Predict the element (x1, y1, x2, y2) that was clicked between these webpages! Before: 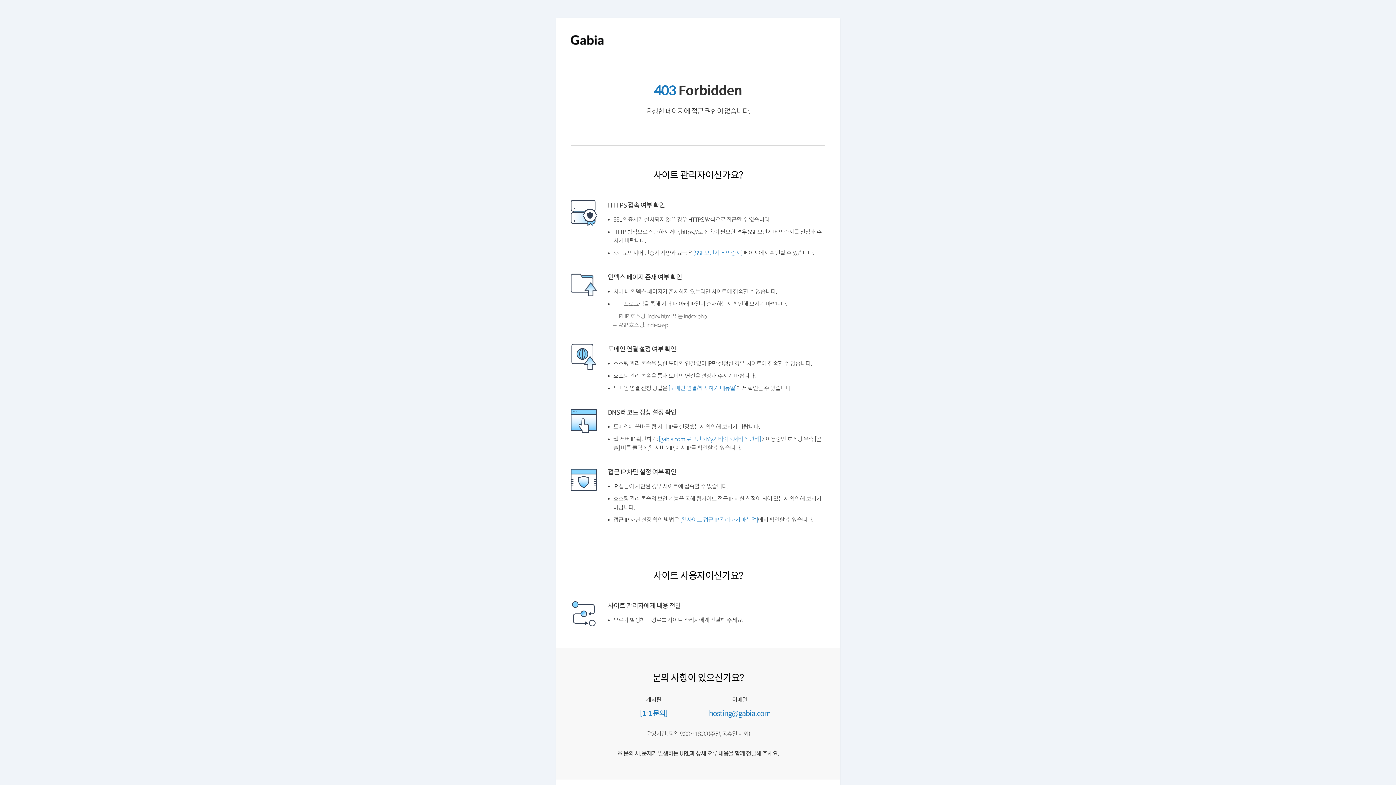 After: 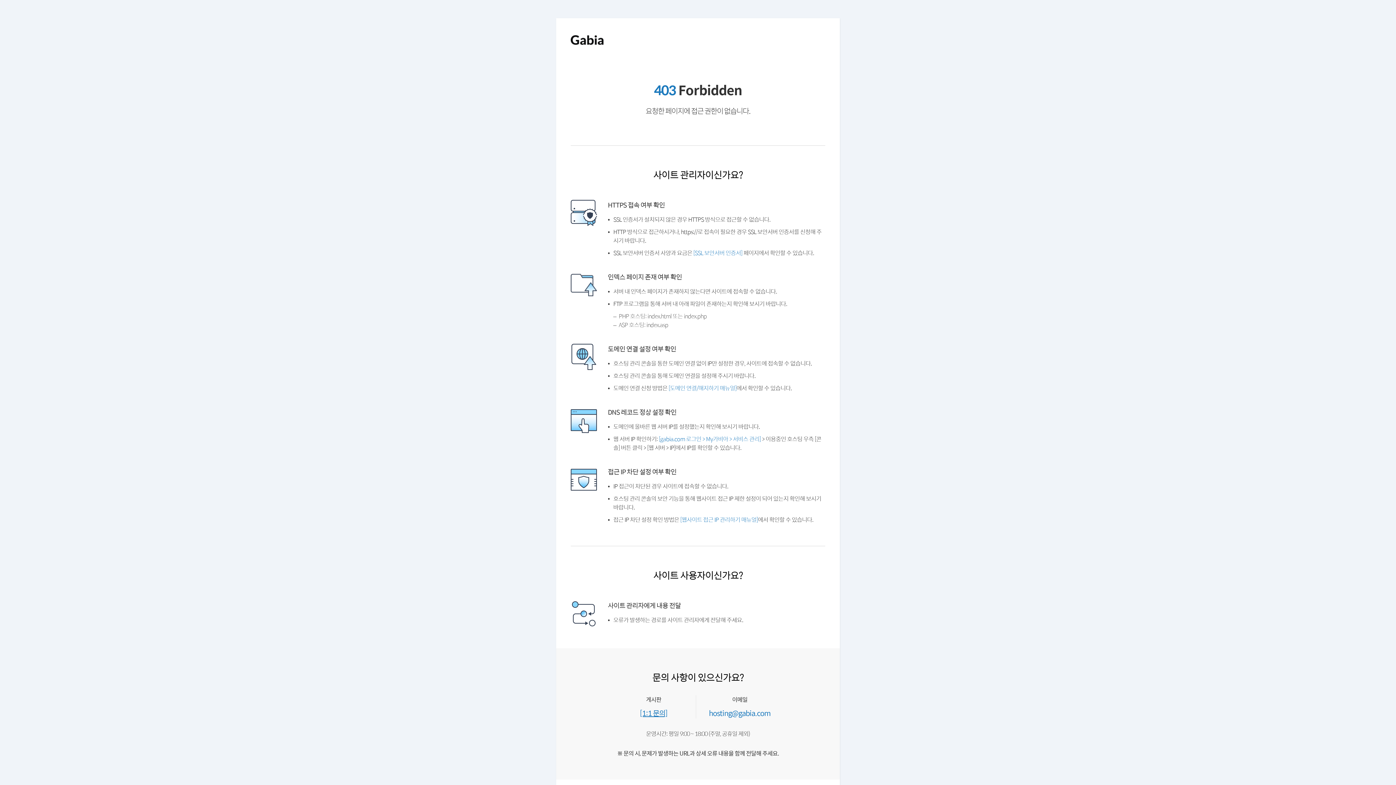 Action: bbox: (640, 707, 667, 718) label: [1:1 문의]